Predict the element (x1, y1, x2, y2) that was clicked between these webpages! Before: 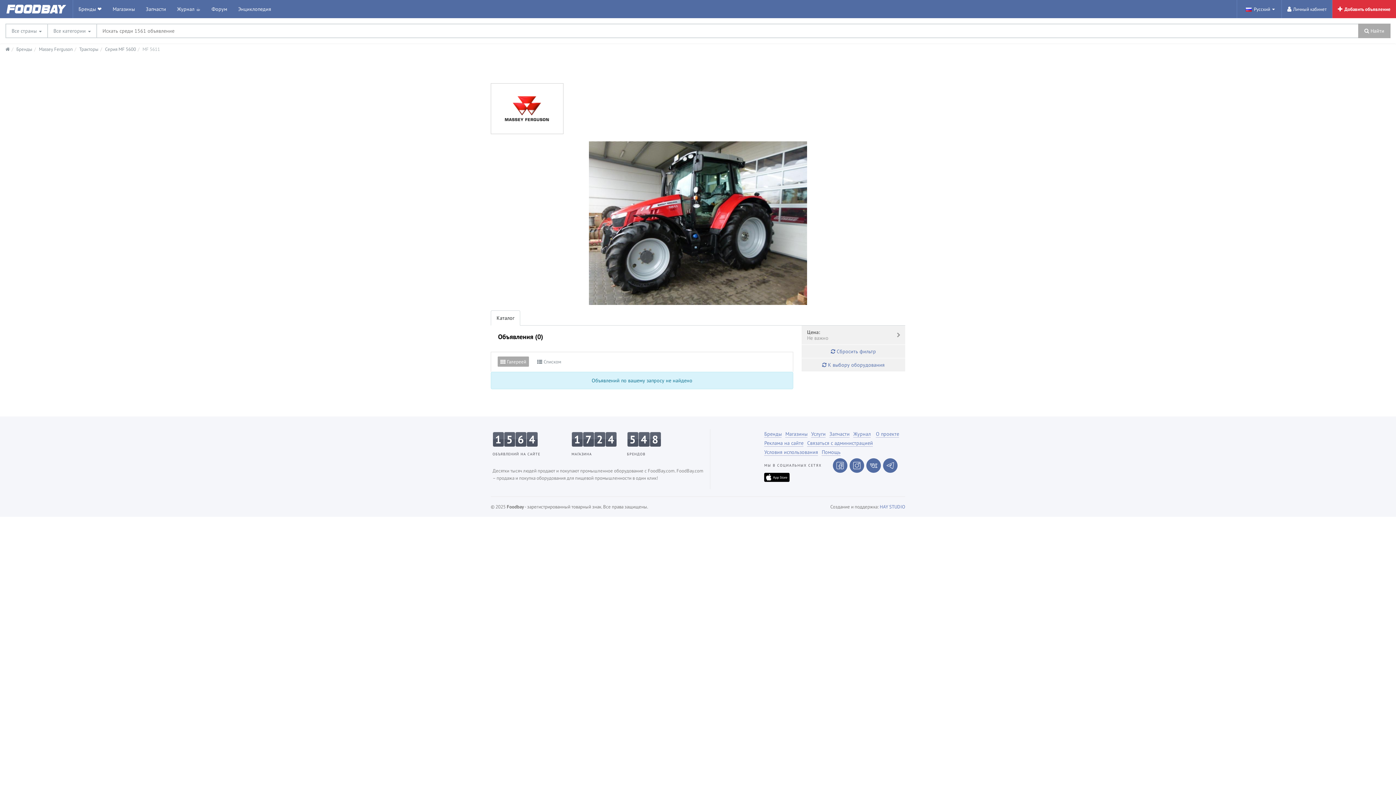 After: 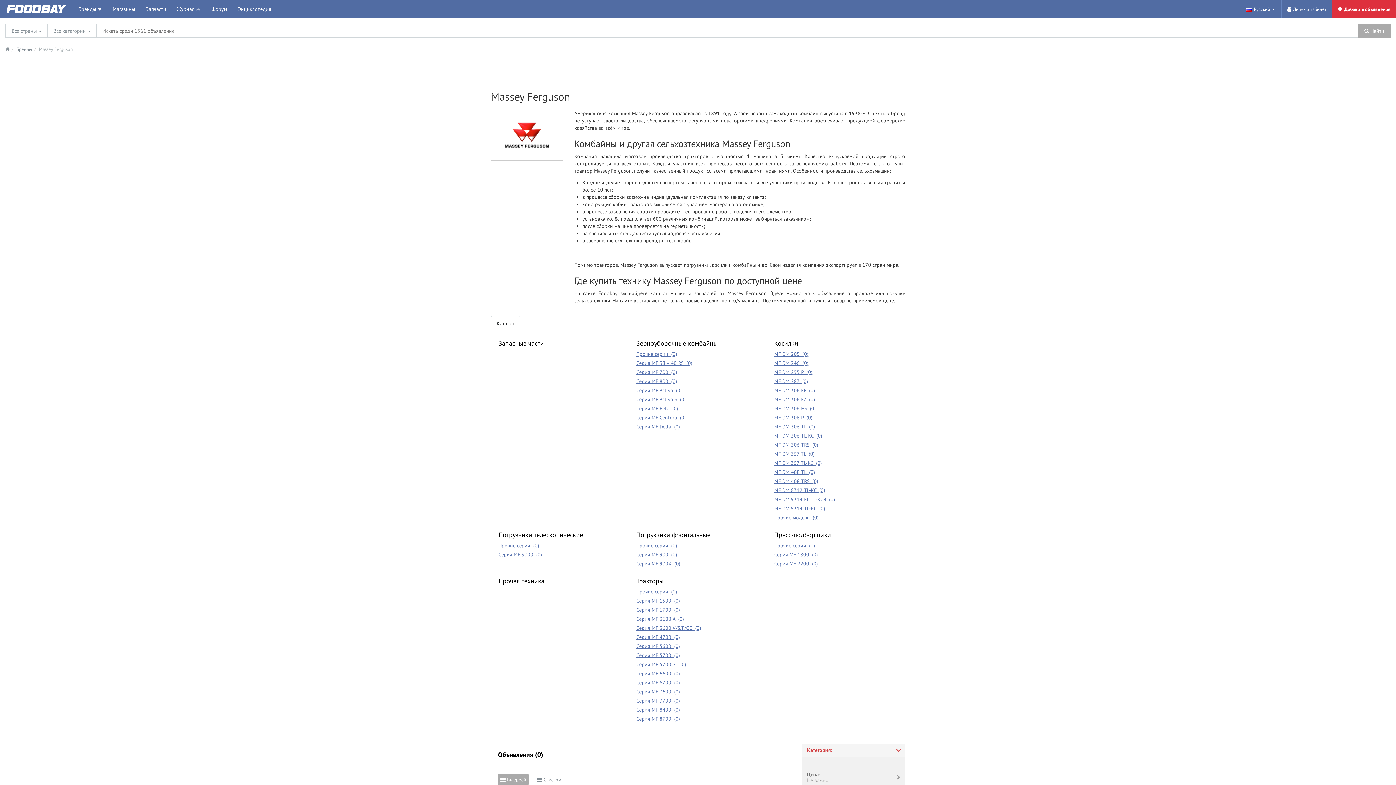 Action: label:  К выбору оборудования bbox: (822, 361, 884, 368)